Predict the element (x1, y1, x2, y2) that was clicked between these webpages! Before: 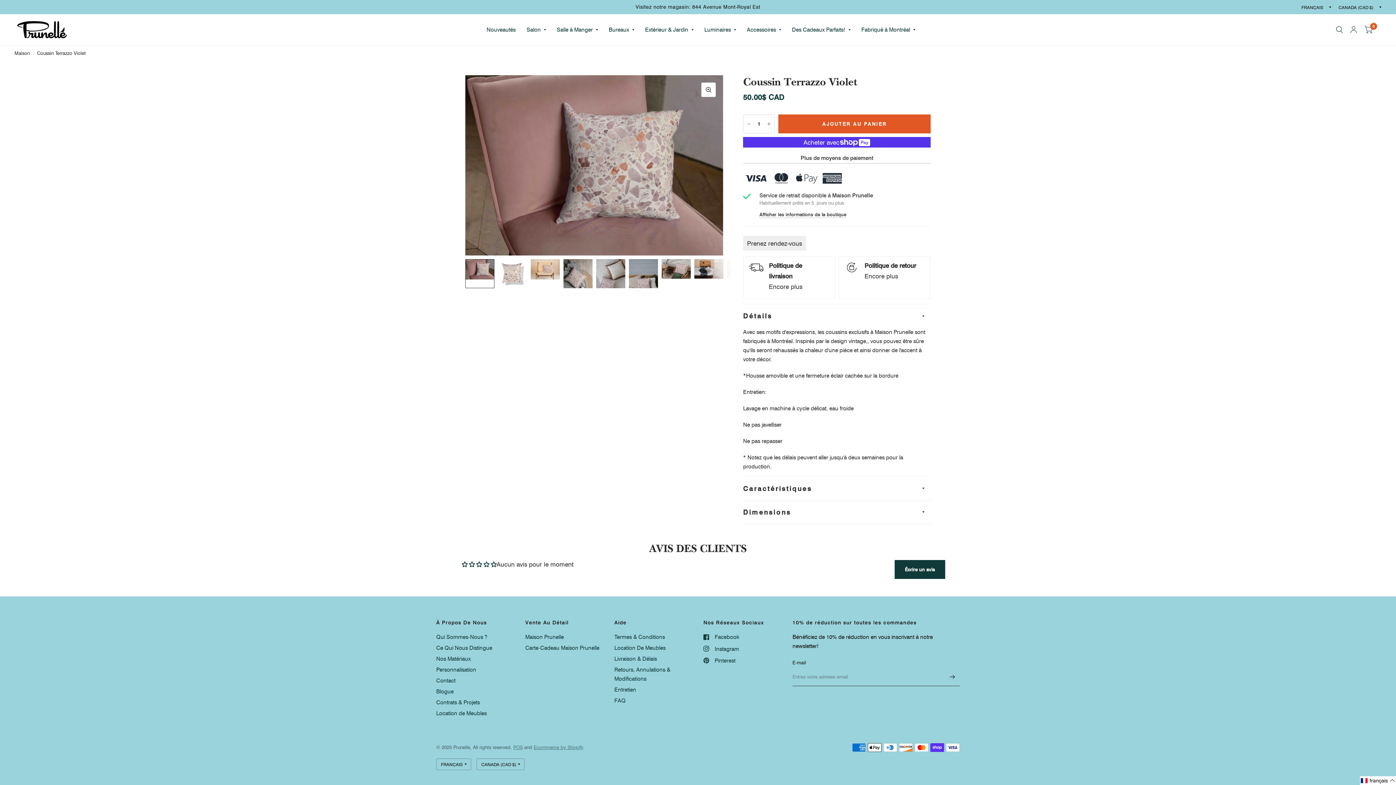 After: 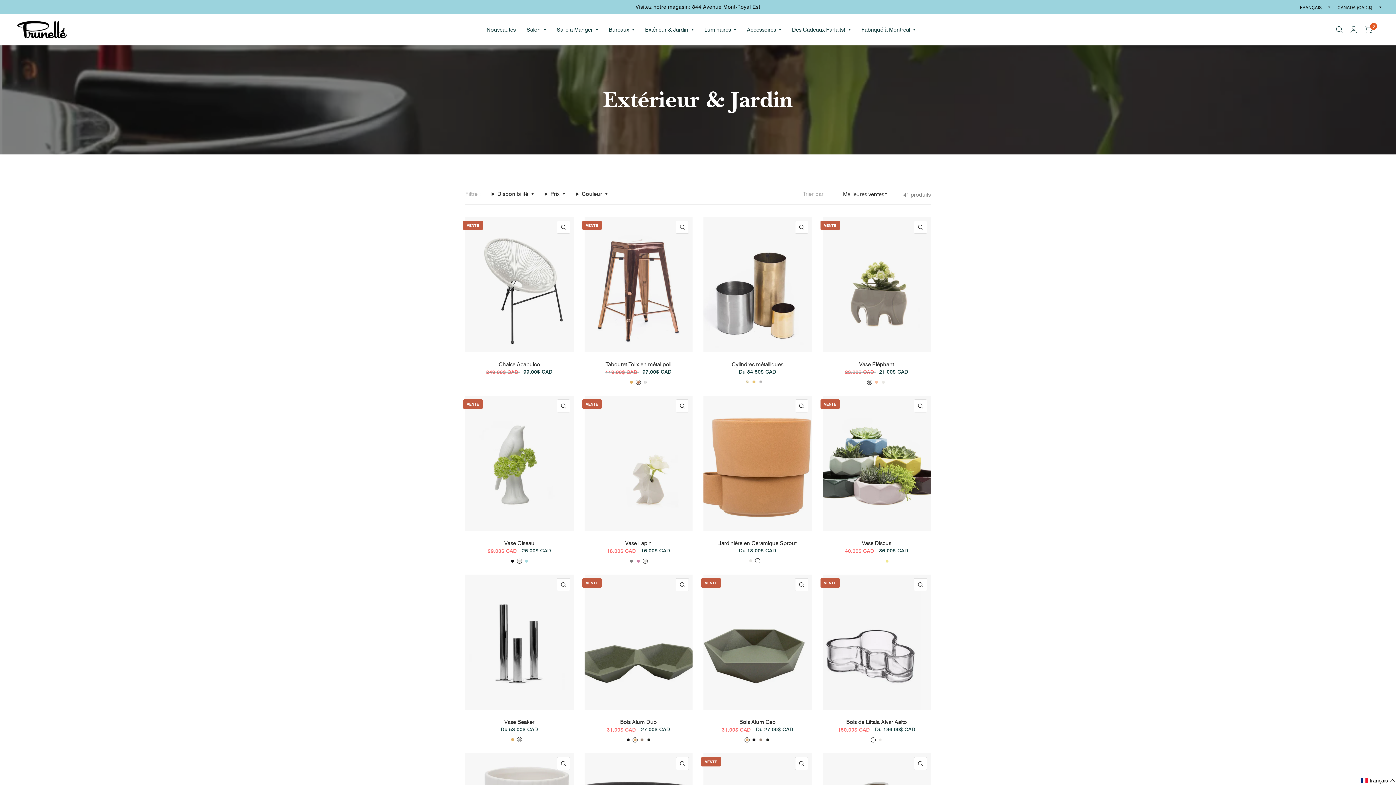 Action: bbox: (645, 21, 693, 37) label: Extérieur & Jardin